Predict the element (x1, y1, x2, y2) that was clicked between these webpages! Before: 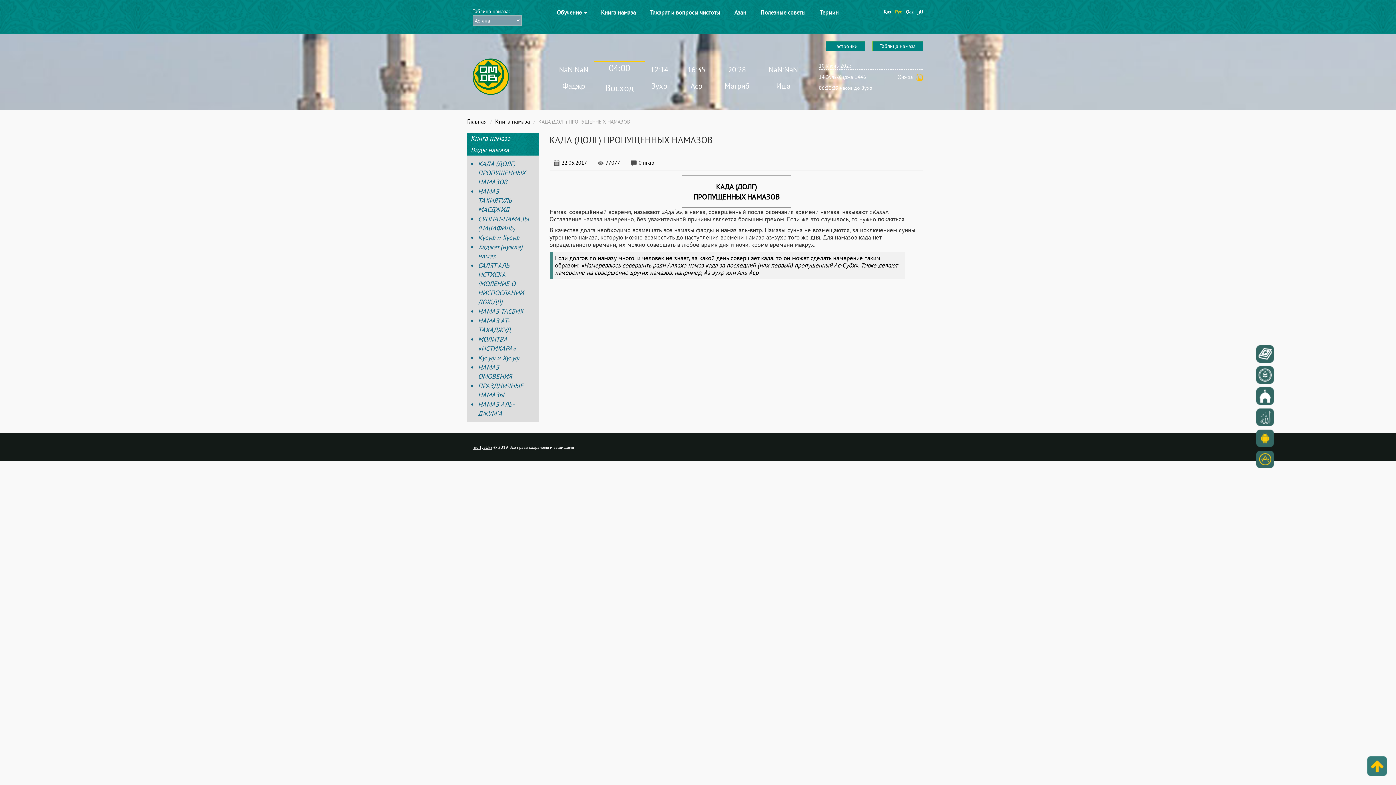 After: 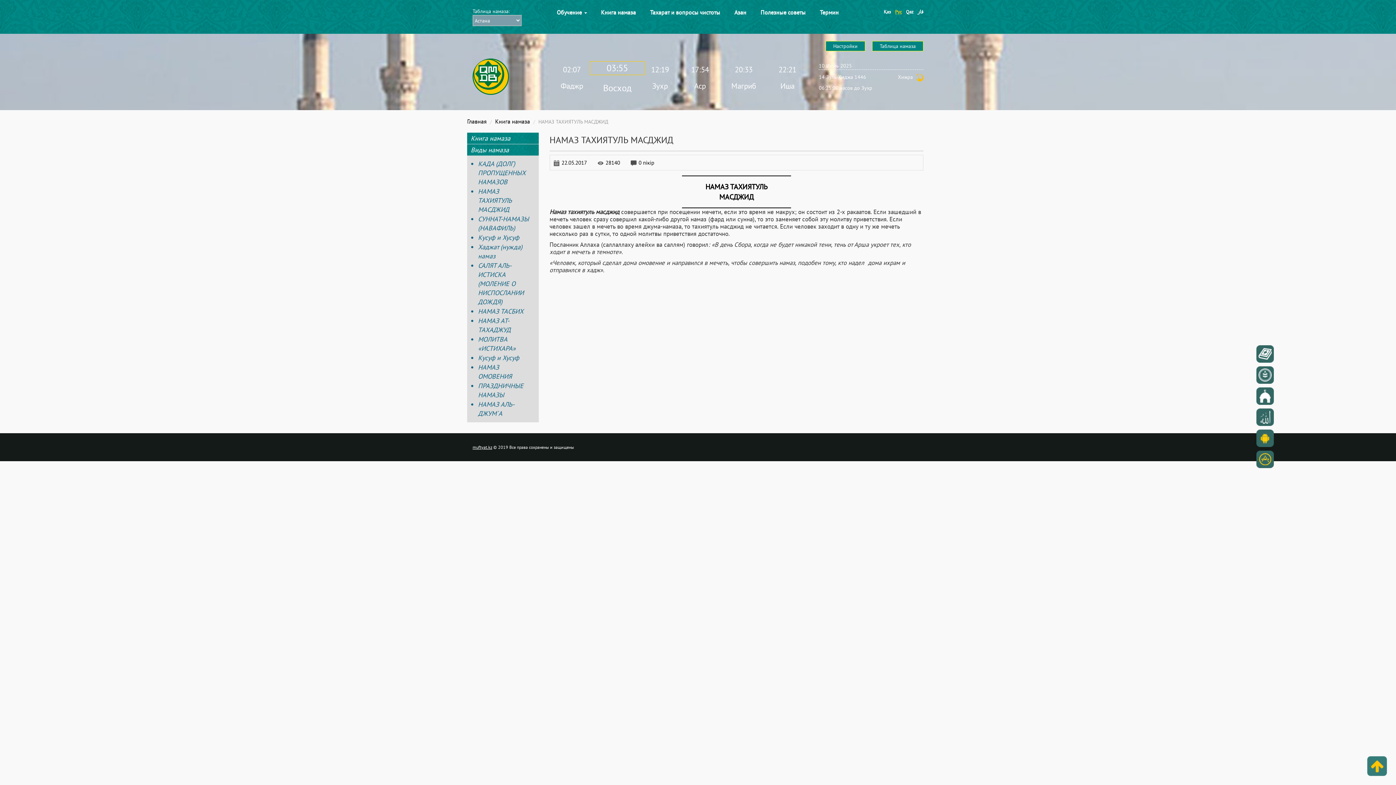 Action: label: НАМАЗ ТАХИЯТУЛЬ МАСДЖИД bbox: (478, 186, 533, 214)